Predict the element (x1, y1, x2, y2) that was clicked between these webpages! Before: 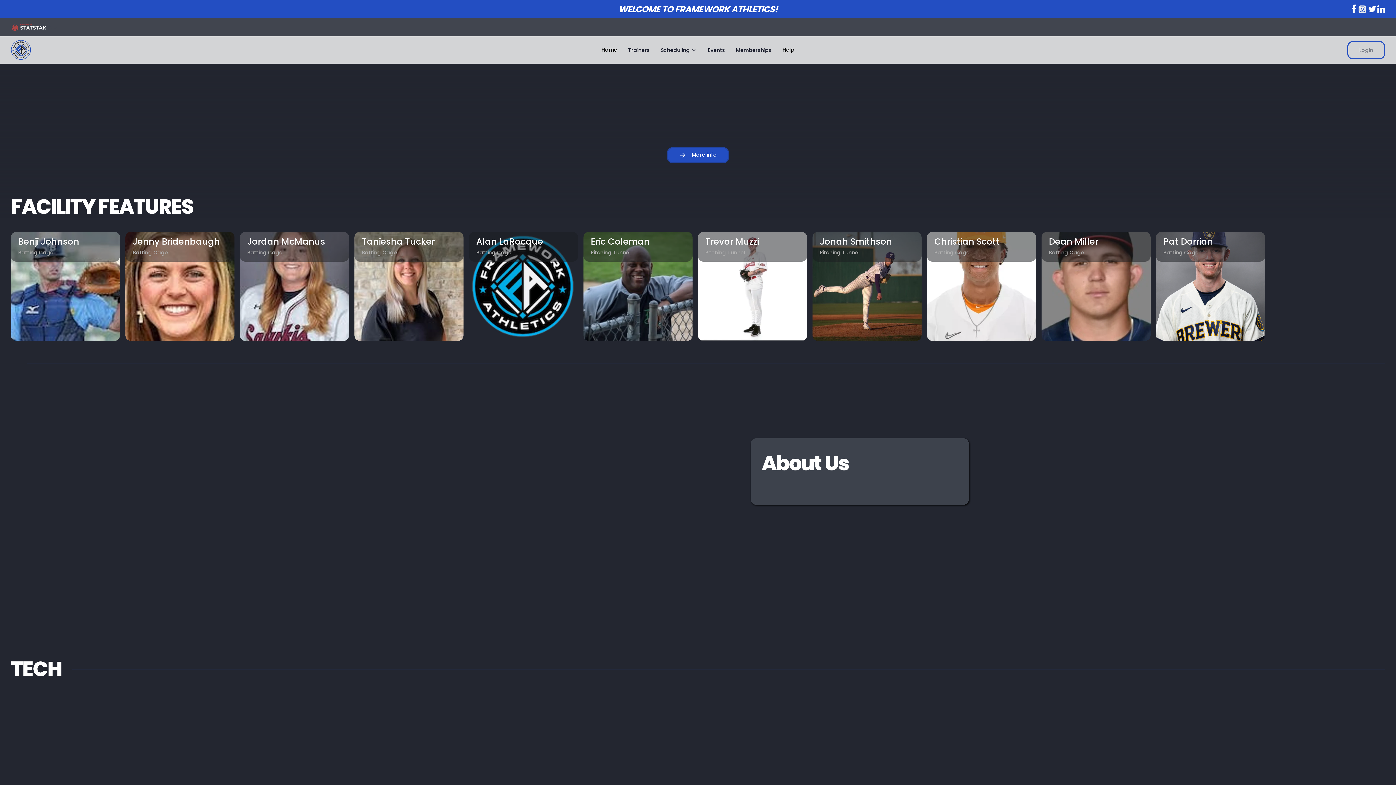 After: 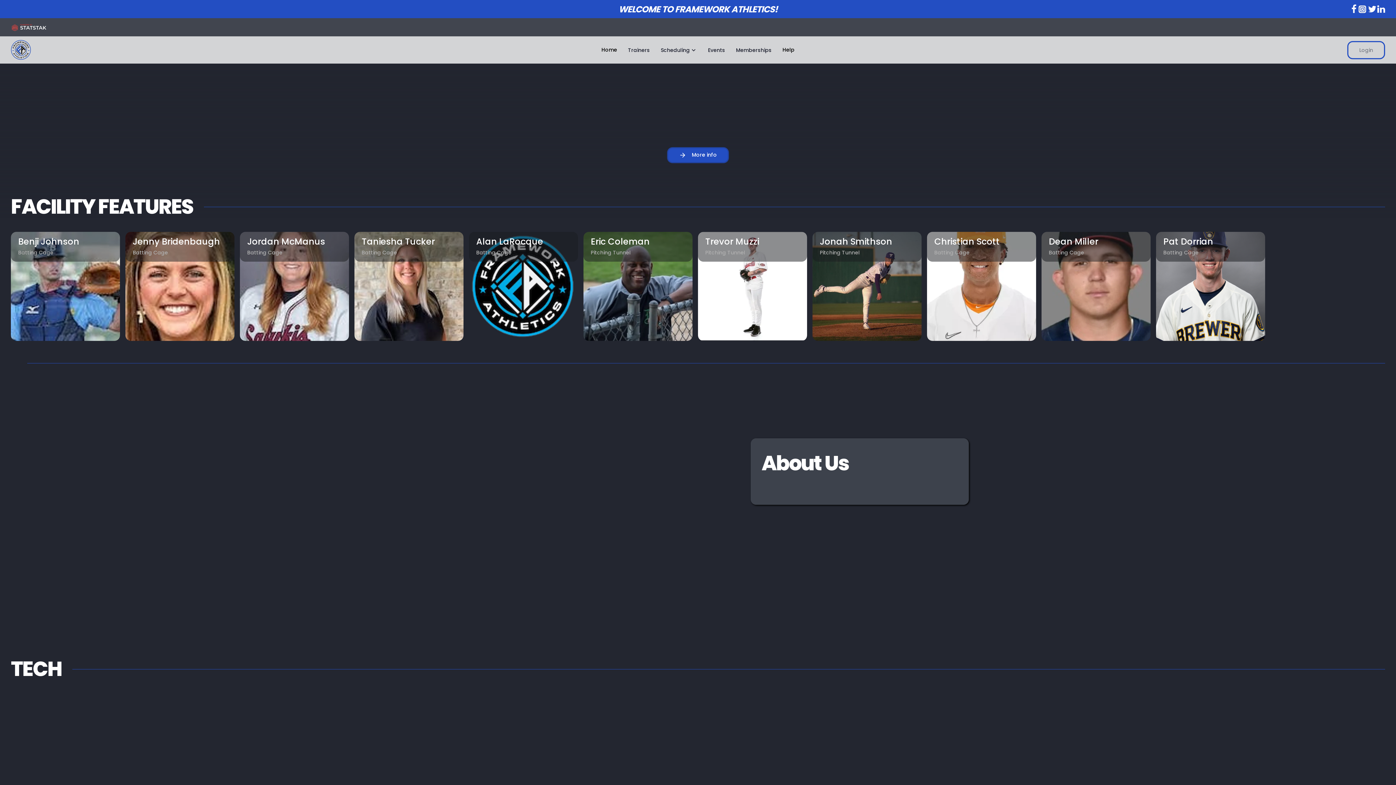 Action: bbox: (1349, 3, 1358, 14)